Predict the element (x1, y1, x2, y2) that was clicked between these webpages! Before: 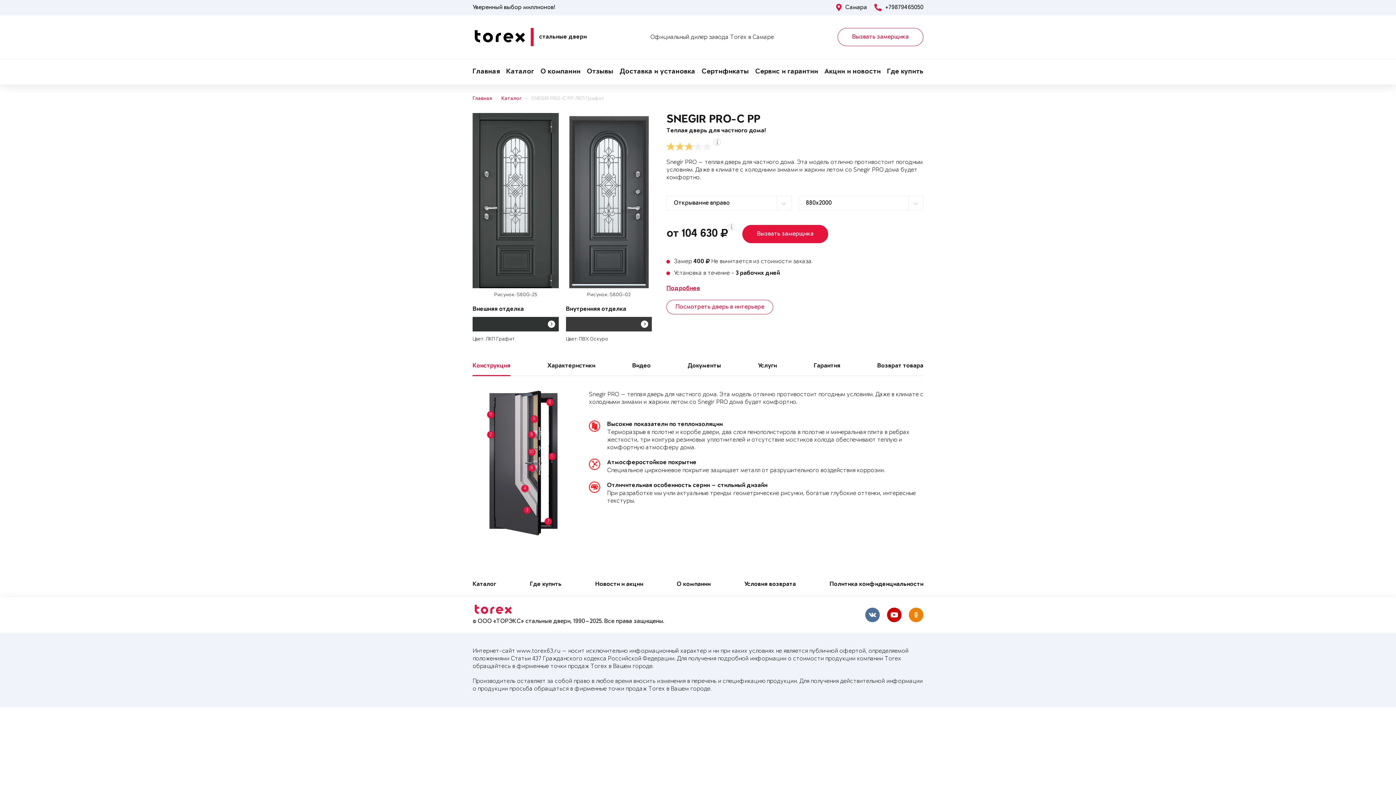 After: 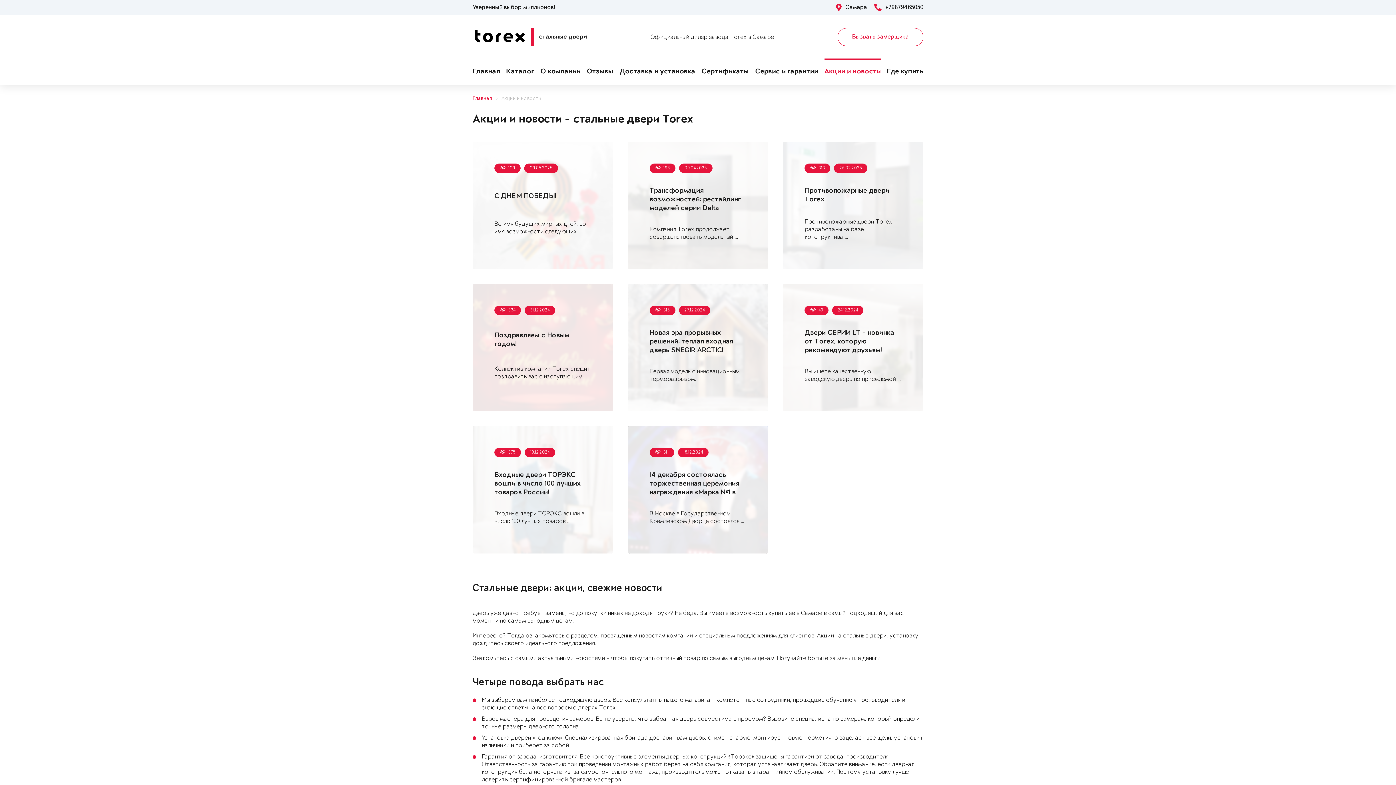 Action: label: Новости и акции bbox: (595, 572, 643, 597)